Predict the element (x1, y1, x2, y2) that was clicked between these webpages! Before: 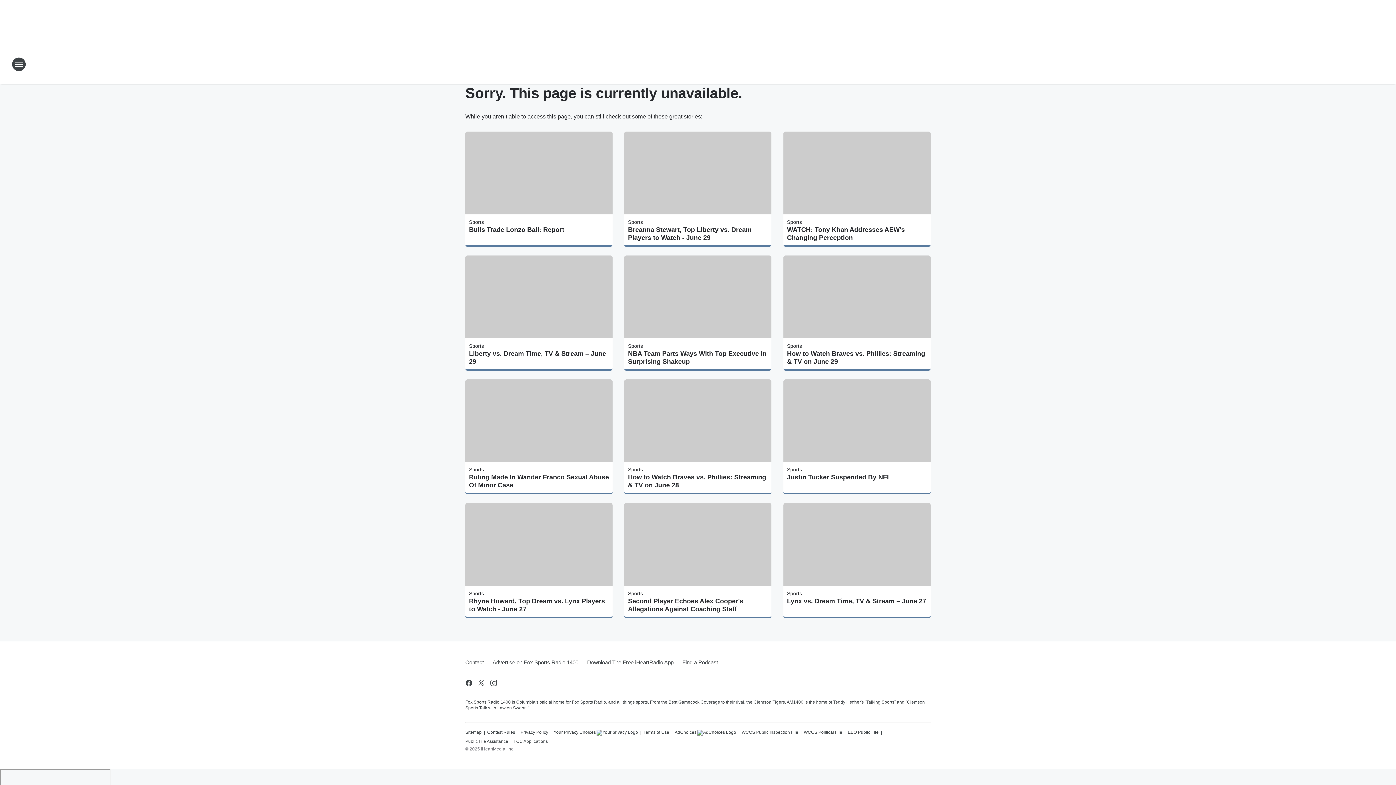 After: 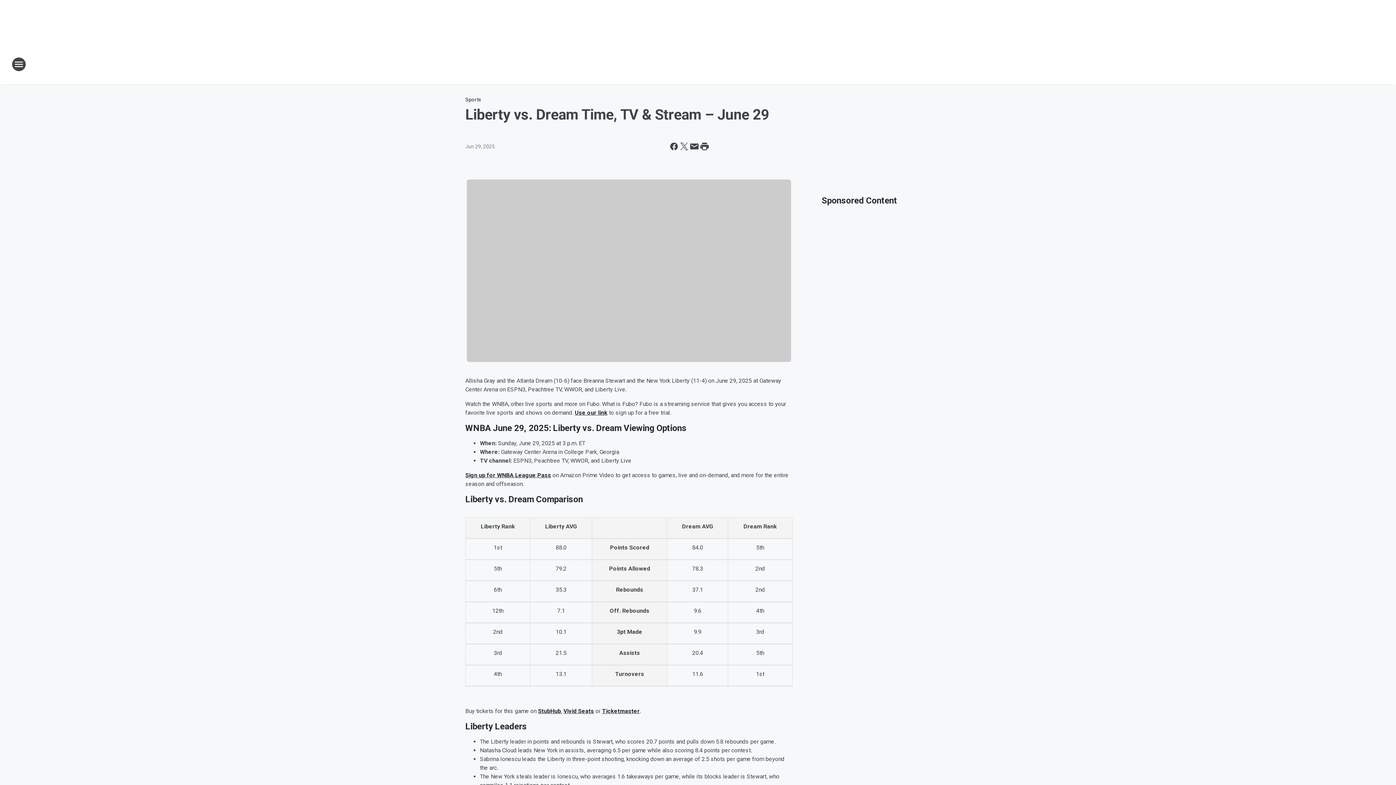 Action: bbox: (469, 349, 609, 365) label: Liberty vs. Dream Time, TV & Stream – June 29